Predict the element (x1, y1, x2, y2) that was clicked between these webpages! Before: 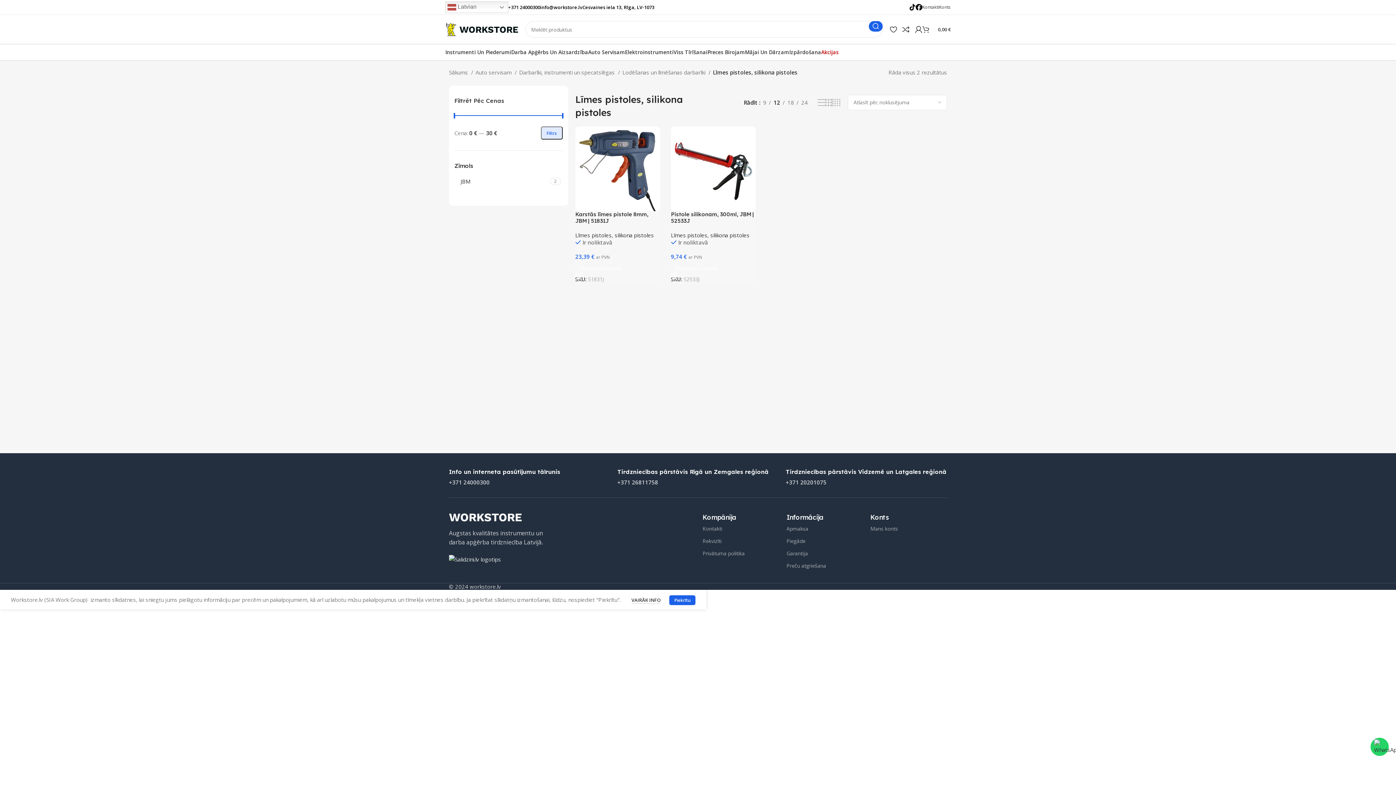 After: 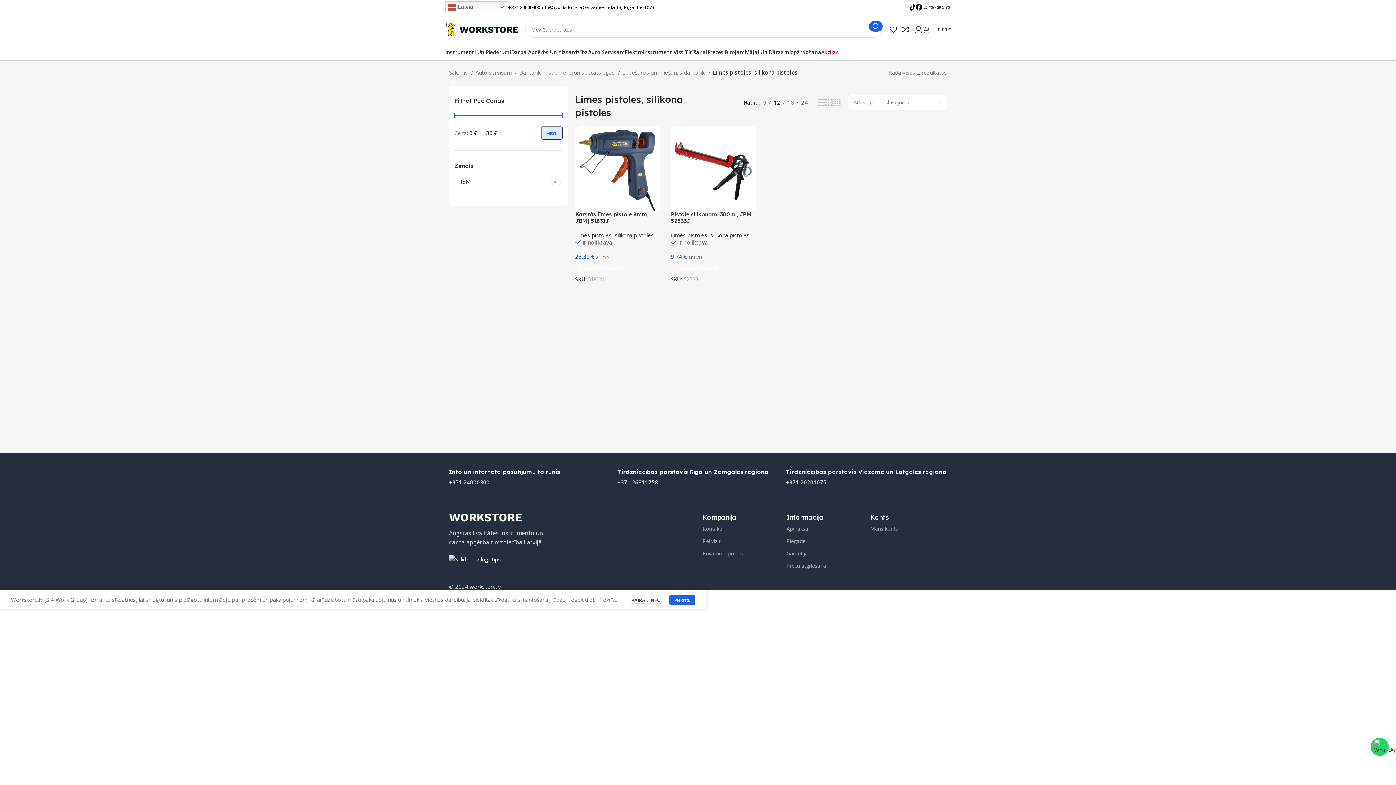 Action: bbox: (449, 555, 501, 562)